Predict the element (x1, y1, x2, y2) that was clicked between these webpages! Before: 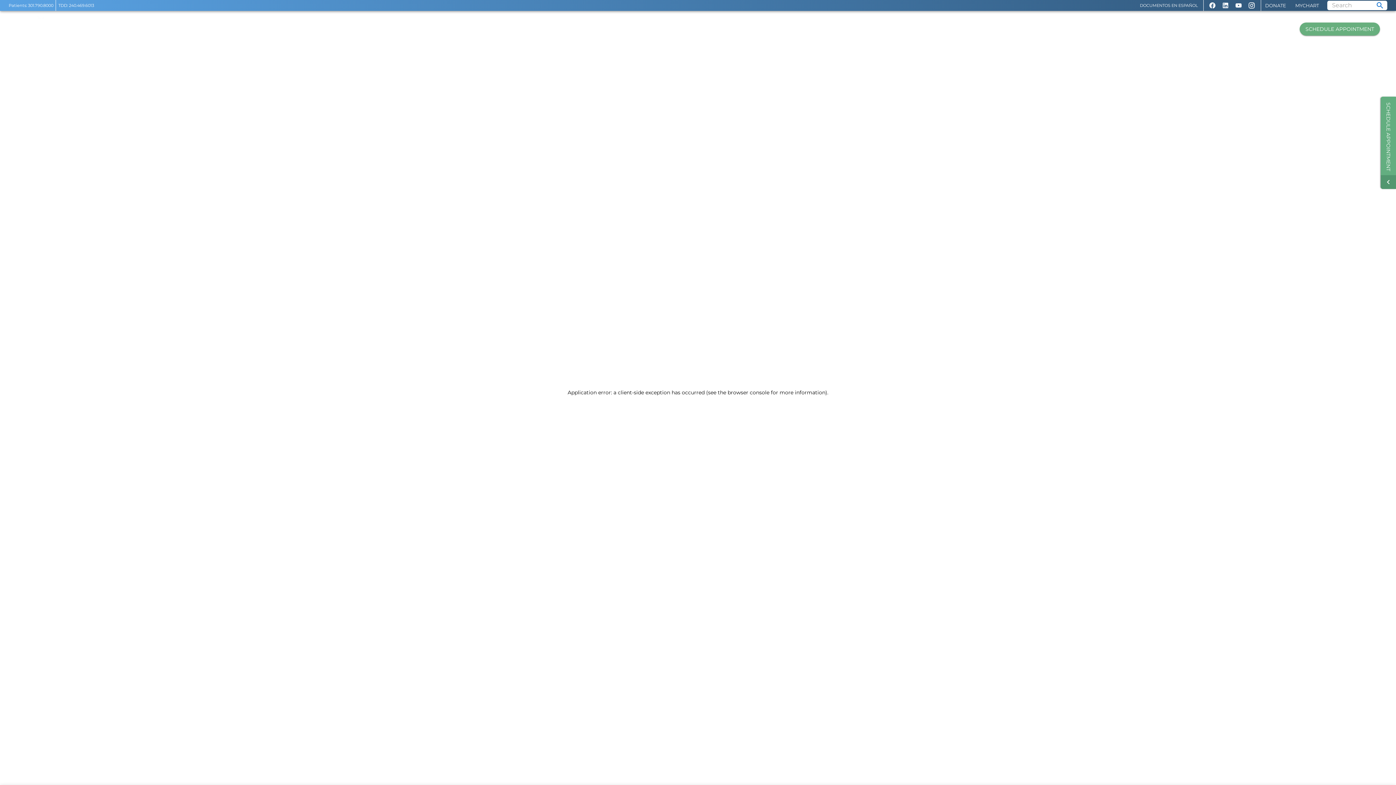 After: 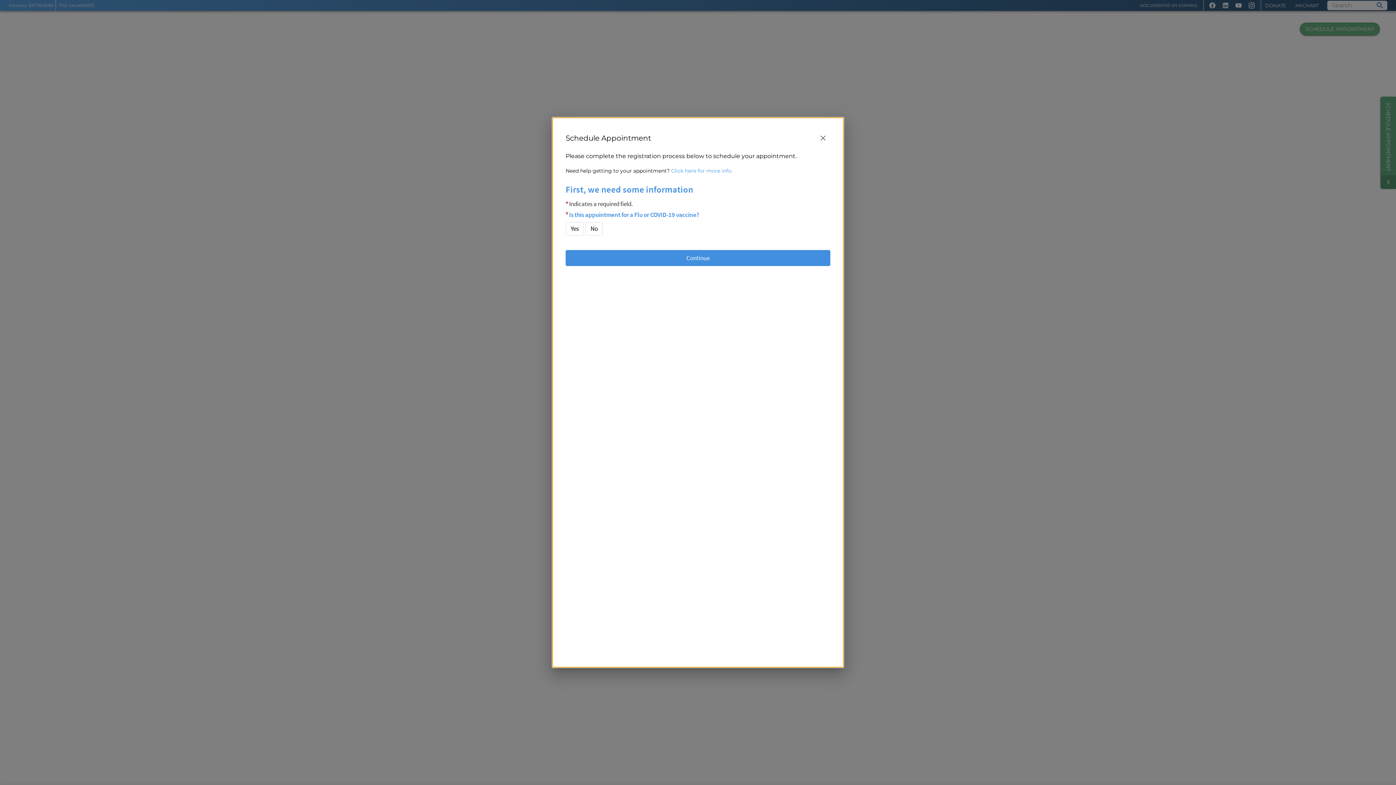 Action: bbox: (1300, 22, 1380, 35) label: SCHEDULE APPOINTMENT